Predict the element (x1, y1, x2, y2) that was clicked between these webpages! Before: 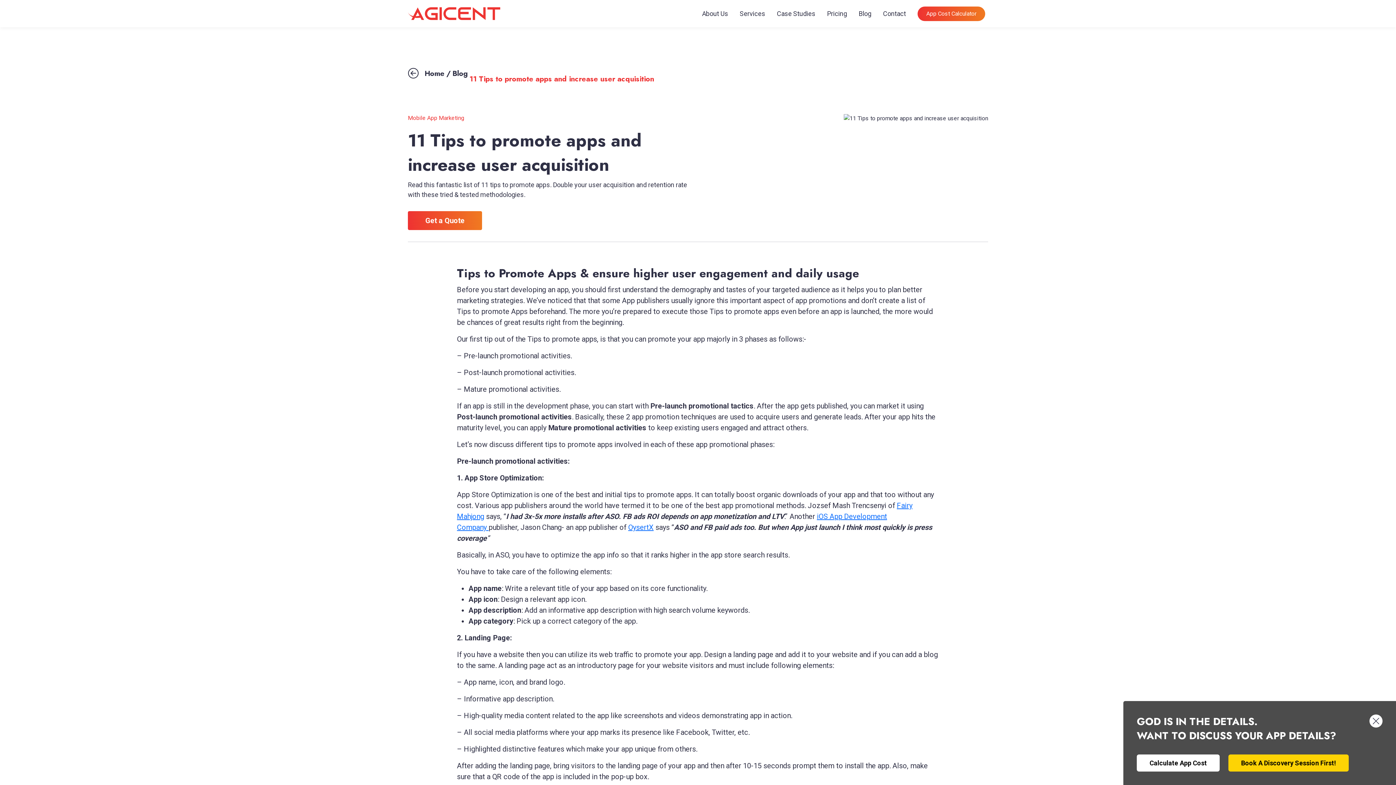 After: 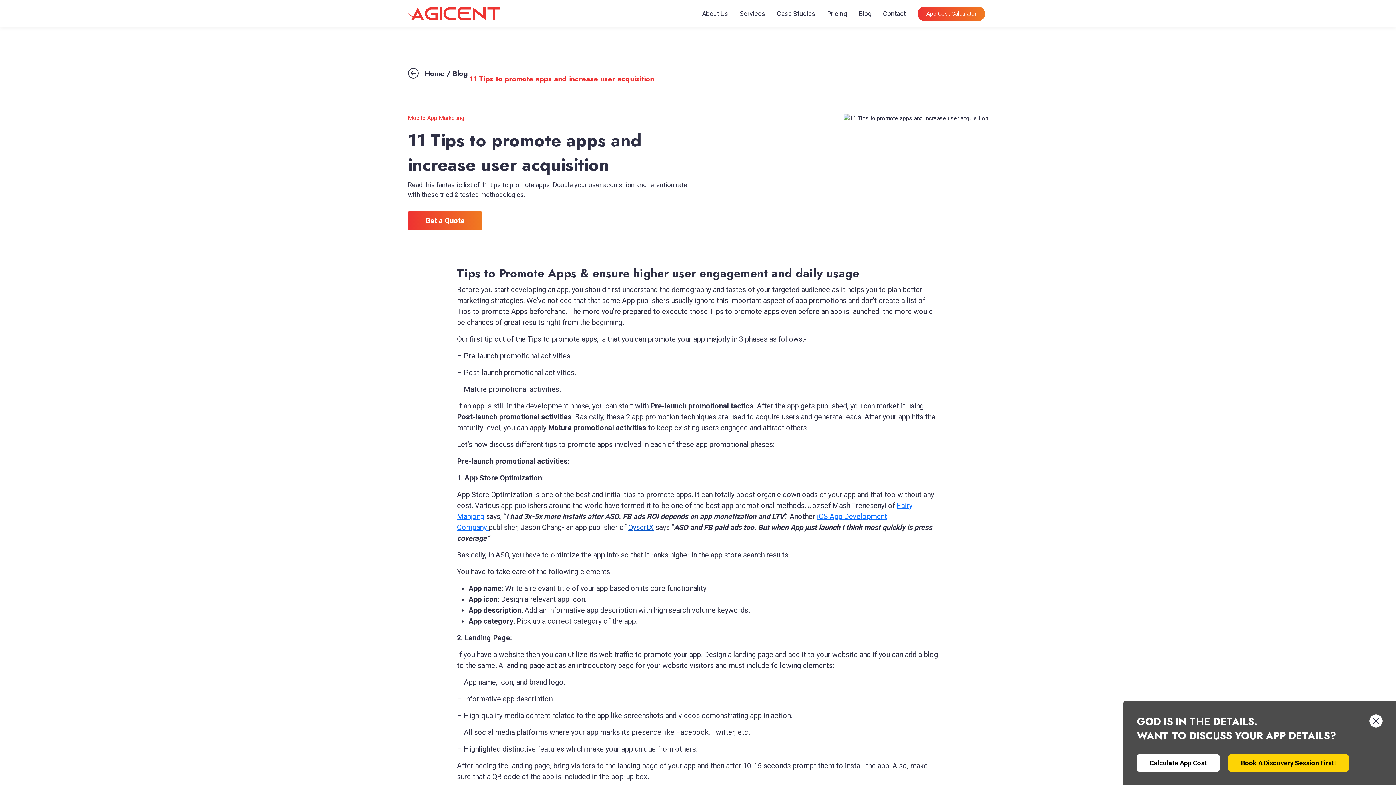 Action: bbox: (628, 523, 653, 532) label: OysertX